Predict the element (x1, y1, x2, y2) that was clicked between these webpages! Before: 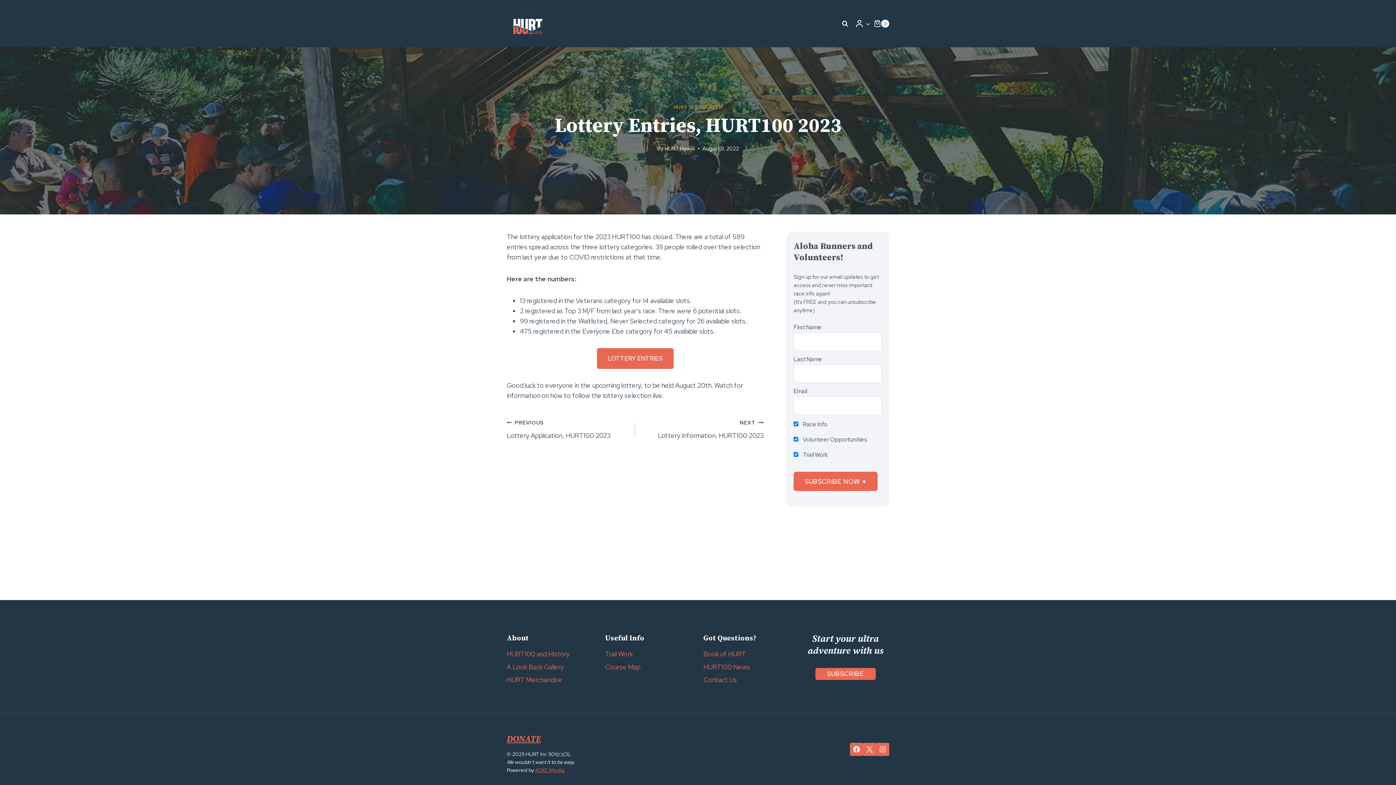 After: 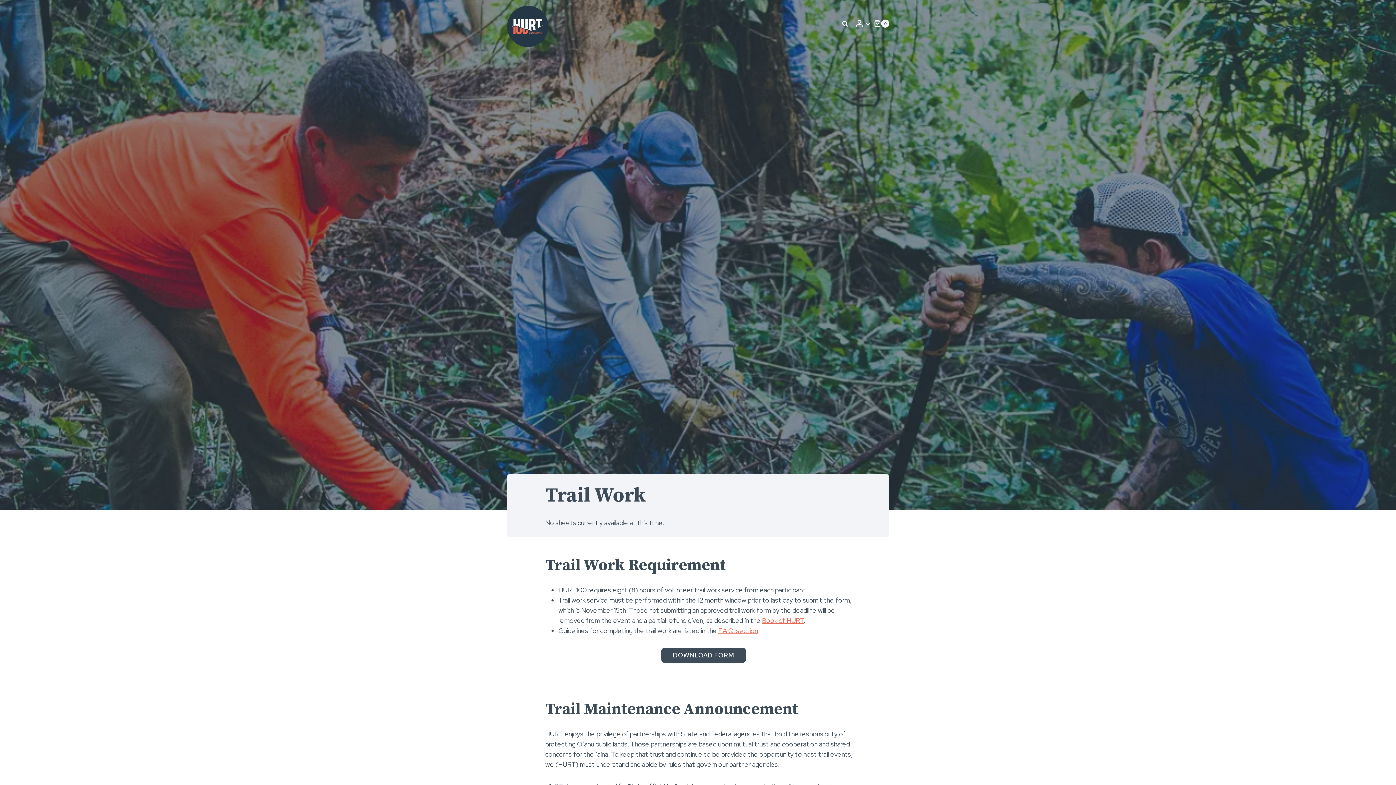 Action: bbox: (605, 648, 692, 661) label: Trail Work